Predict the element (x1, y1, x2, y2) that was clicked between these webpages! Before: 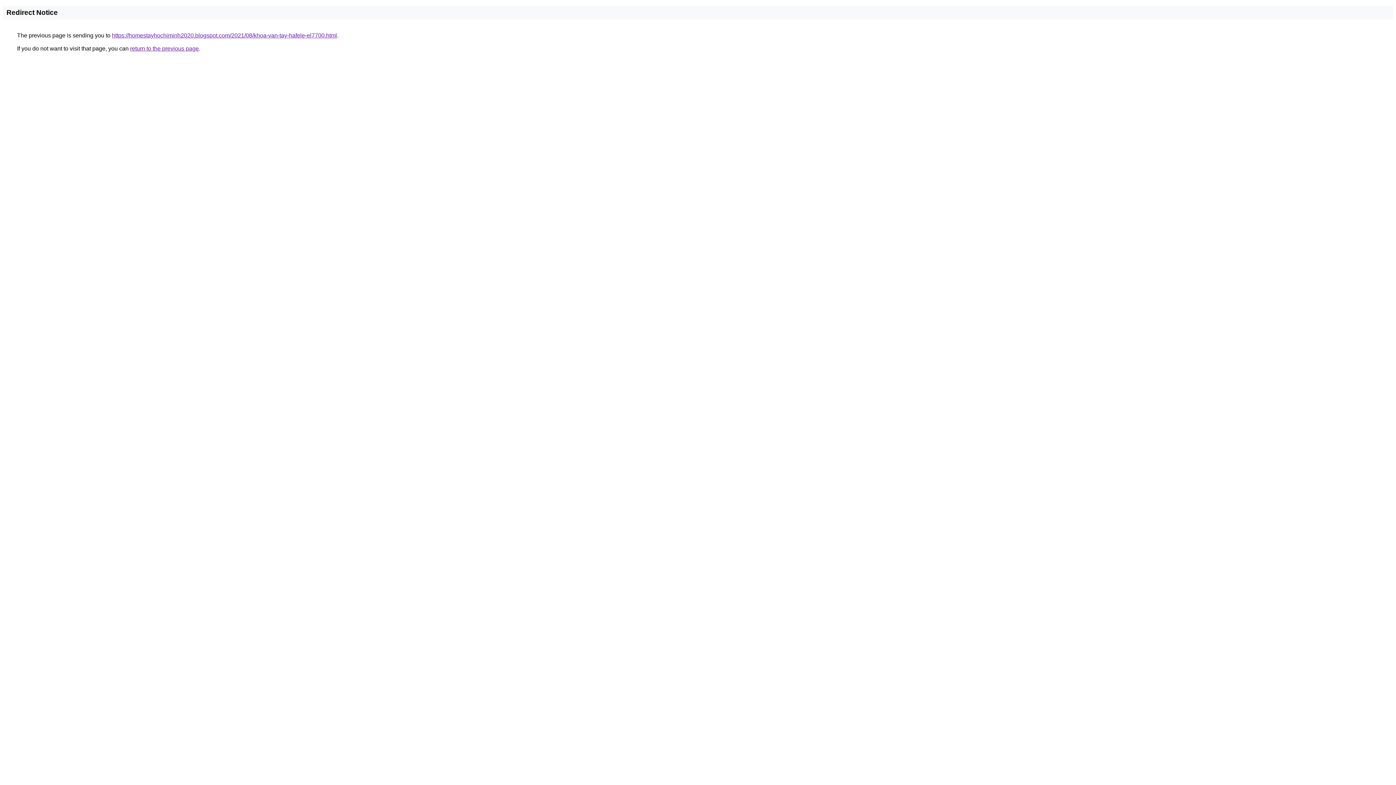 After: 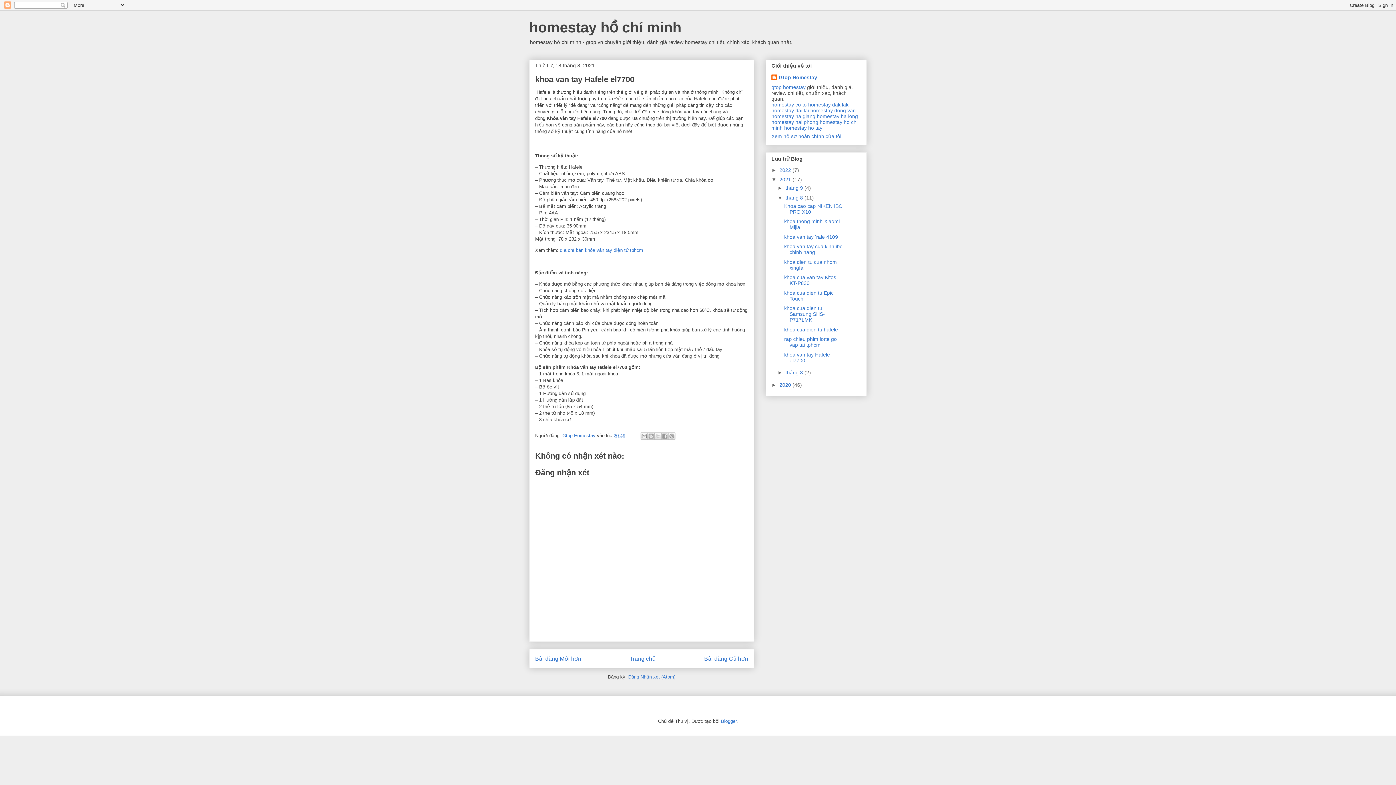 Action: label: https://homestayhochiminh2020.blogspot.com/2021/08/khoa-van-tay-hafele-el7700.html bbox: (112, 32, 337, 38)